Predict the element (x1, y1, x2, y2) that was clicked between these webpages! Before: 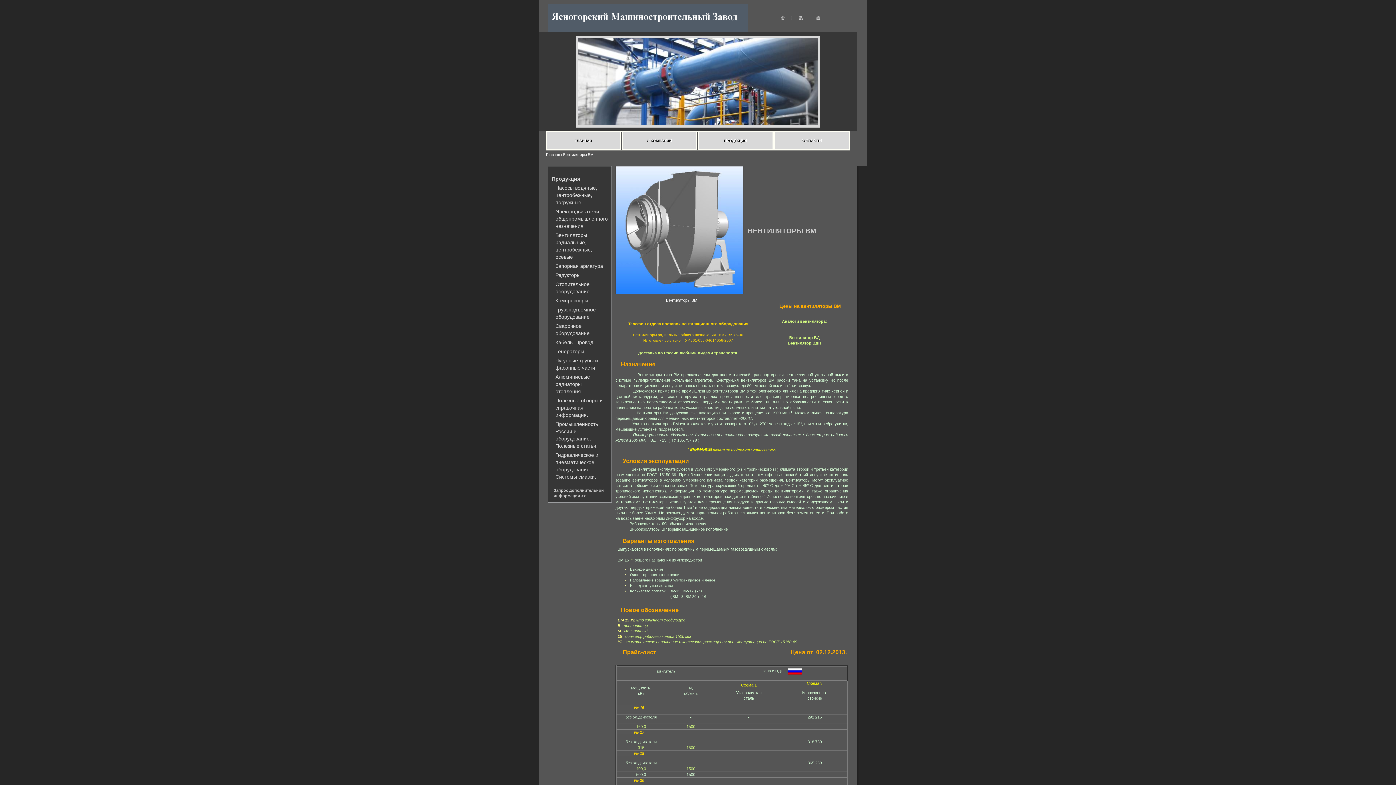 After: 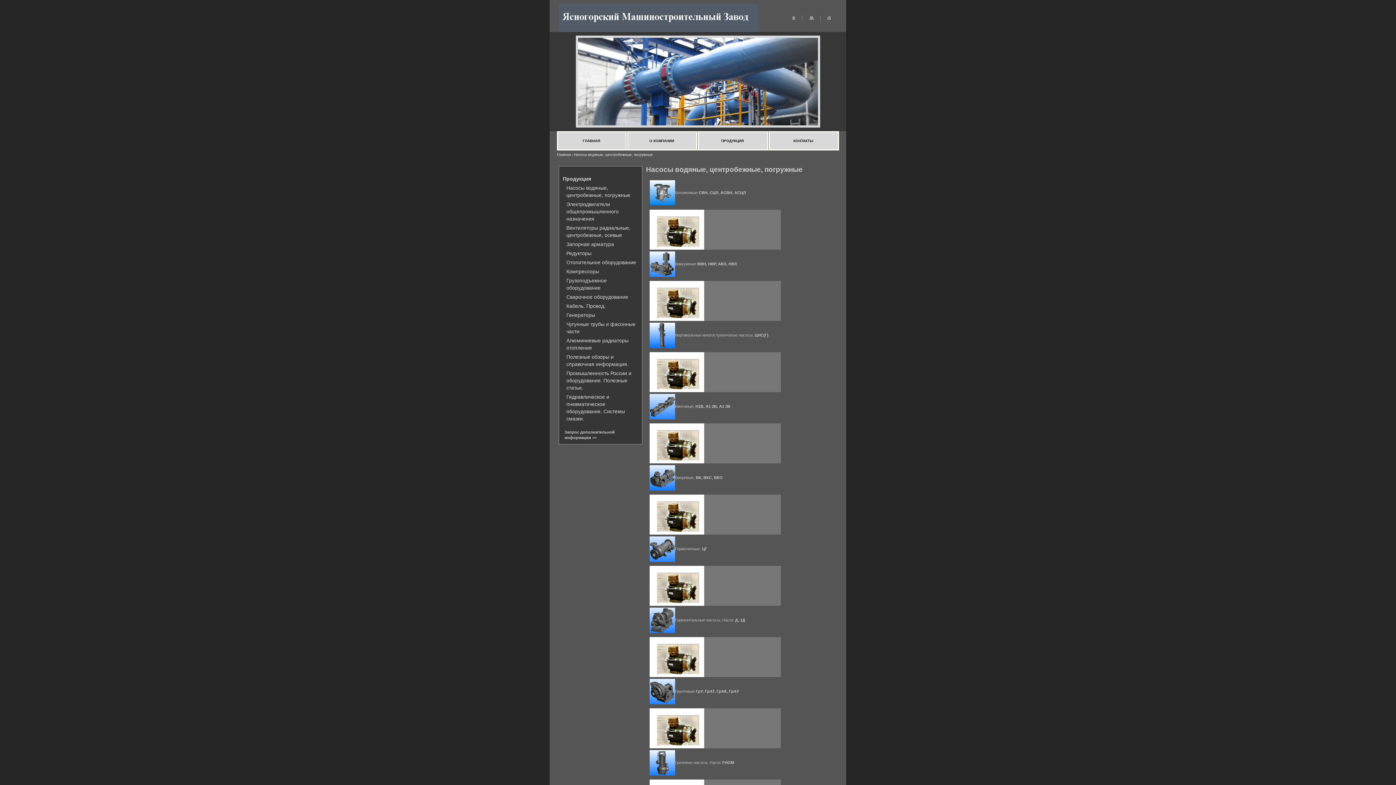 Action: bbox: (555, 185, 597, 205) label: Насосы водяные, центробежные, погружные